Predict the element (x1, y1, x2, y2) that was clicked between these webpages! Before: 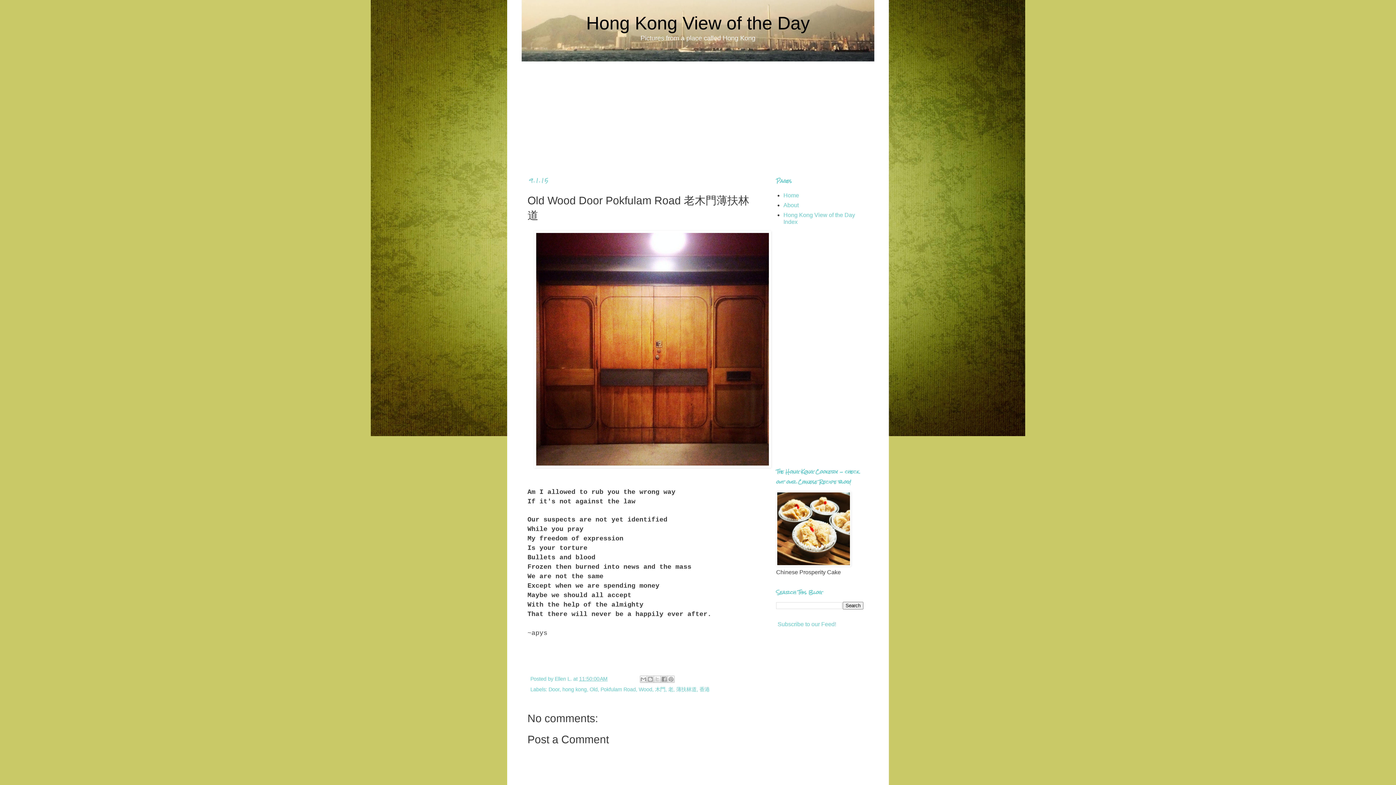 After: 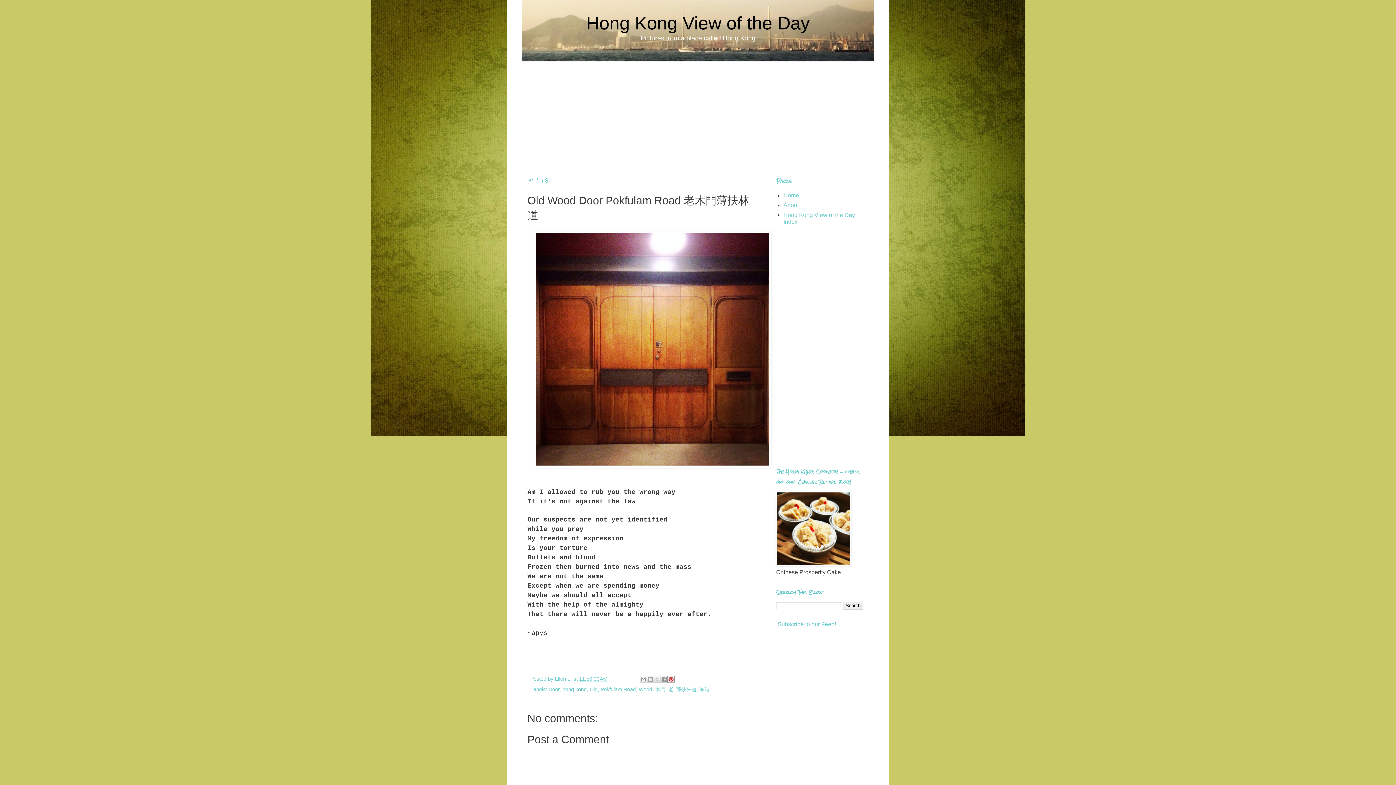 Action: bbox: (667, 676, 675, 683) label: Share to Pinterest